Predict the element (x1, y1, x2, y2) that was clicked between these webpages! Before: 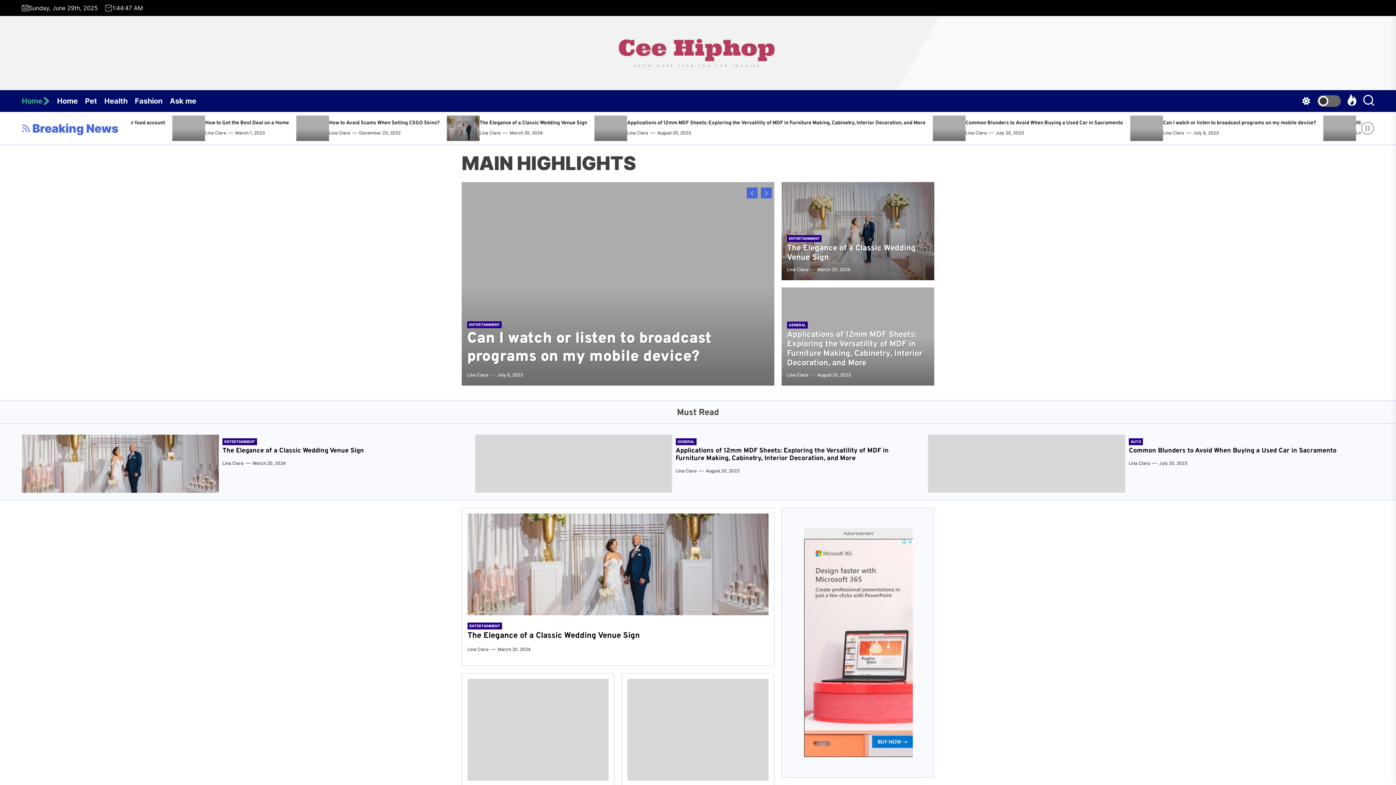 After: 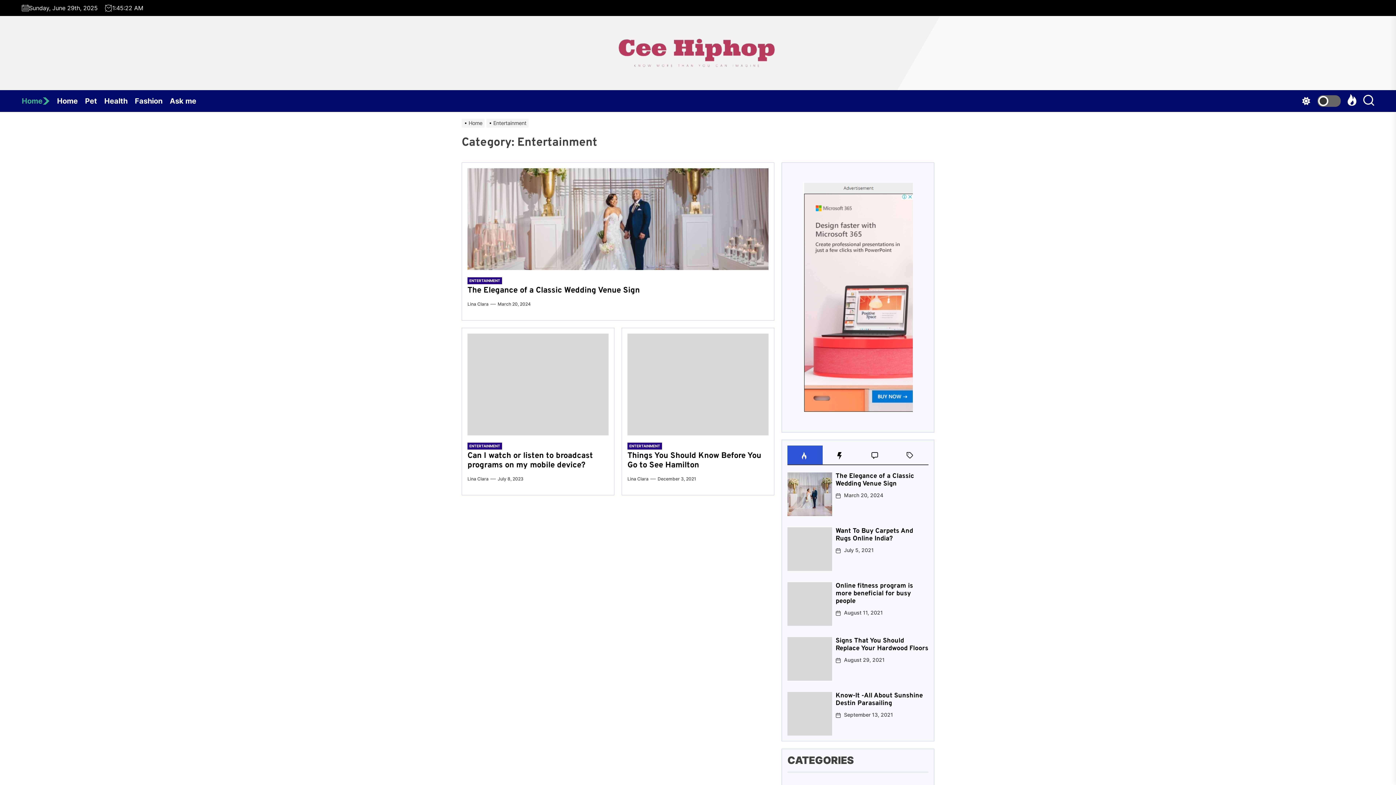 Action: bbox: (787, 235, 821, 242) label: ENTERTAINMENT